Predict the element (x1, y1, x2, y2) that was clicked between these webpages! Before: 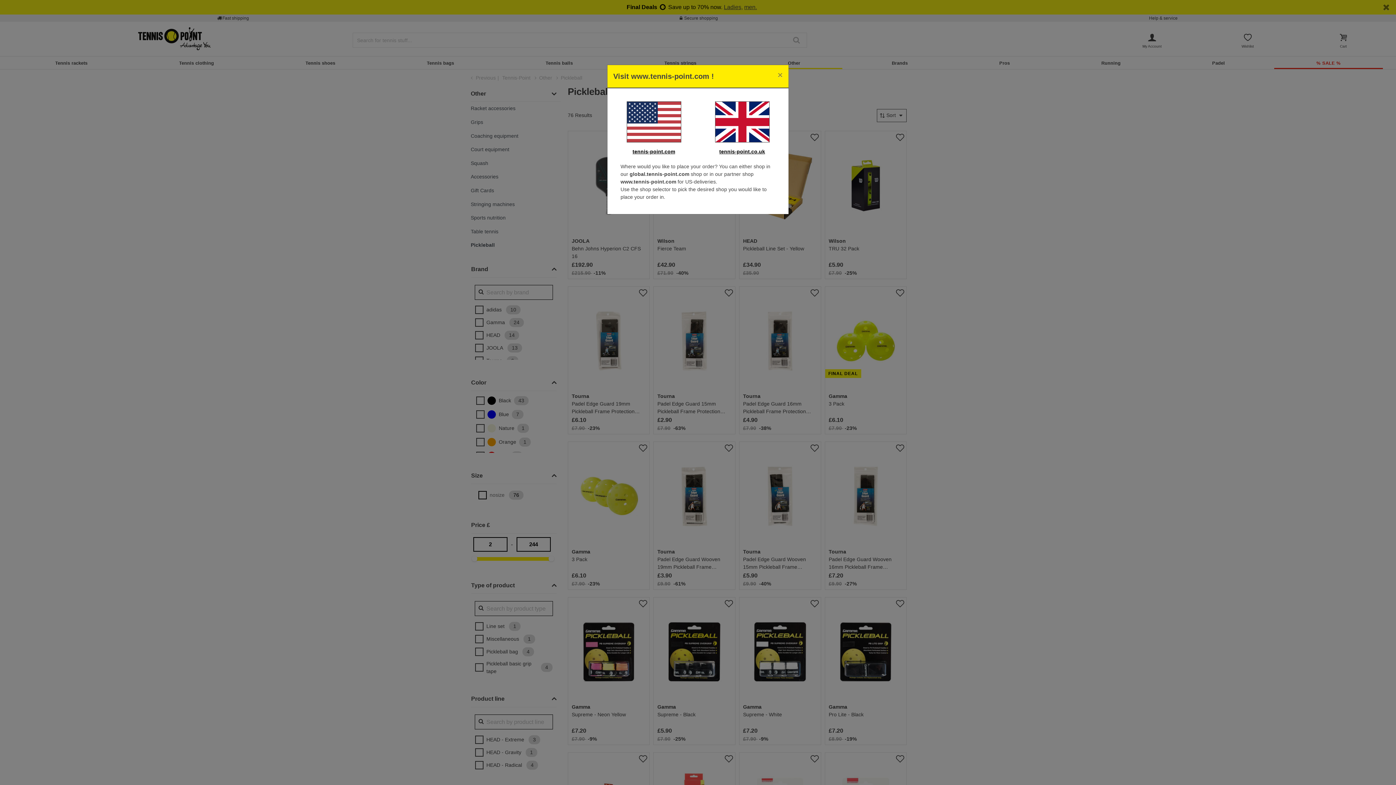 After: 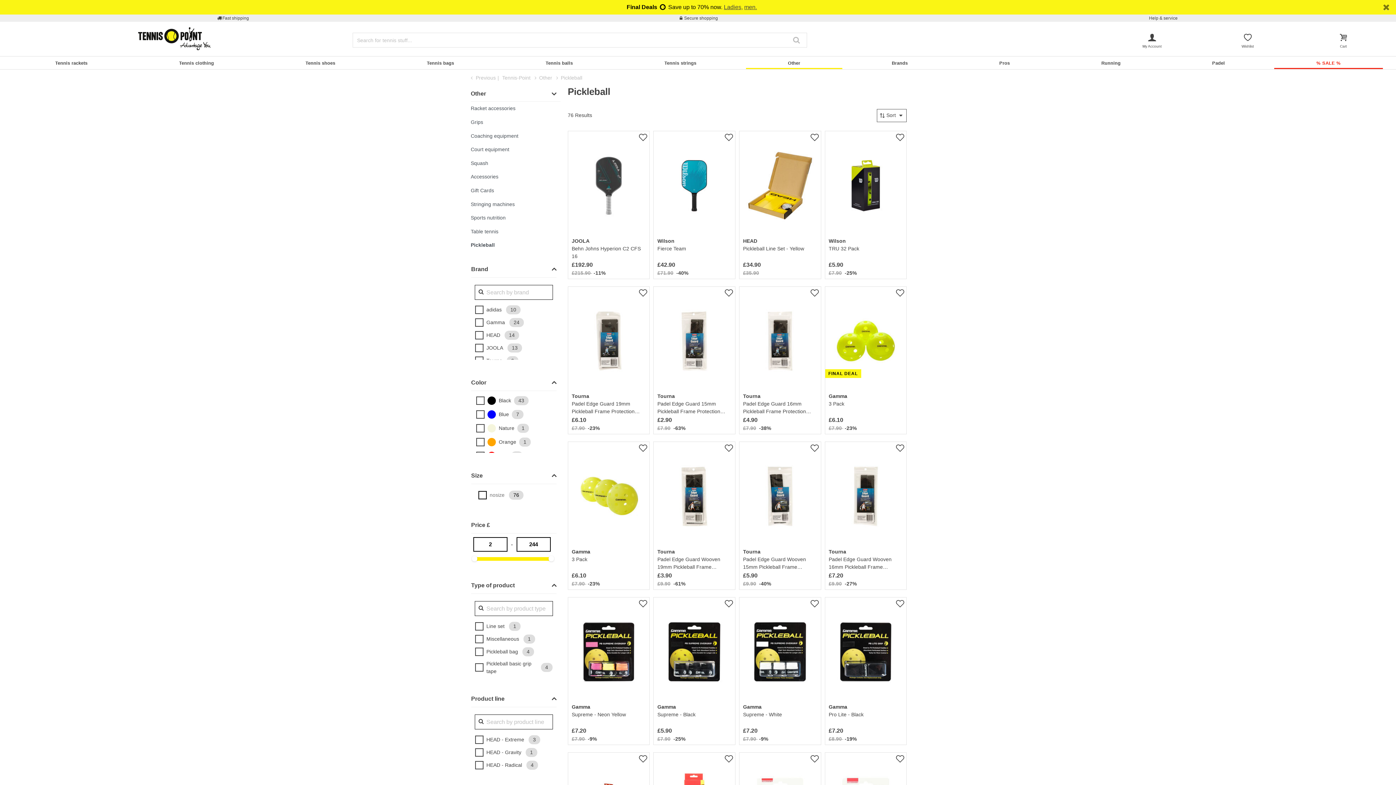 Action: label: Close bbox: (772, 65, 788, 85)